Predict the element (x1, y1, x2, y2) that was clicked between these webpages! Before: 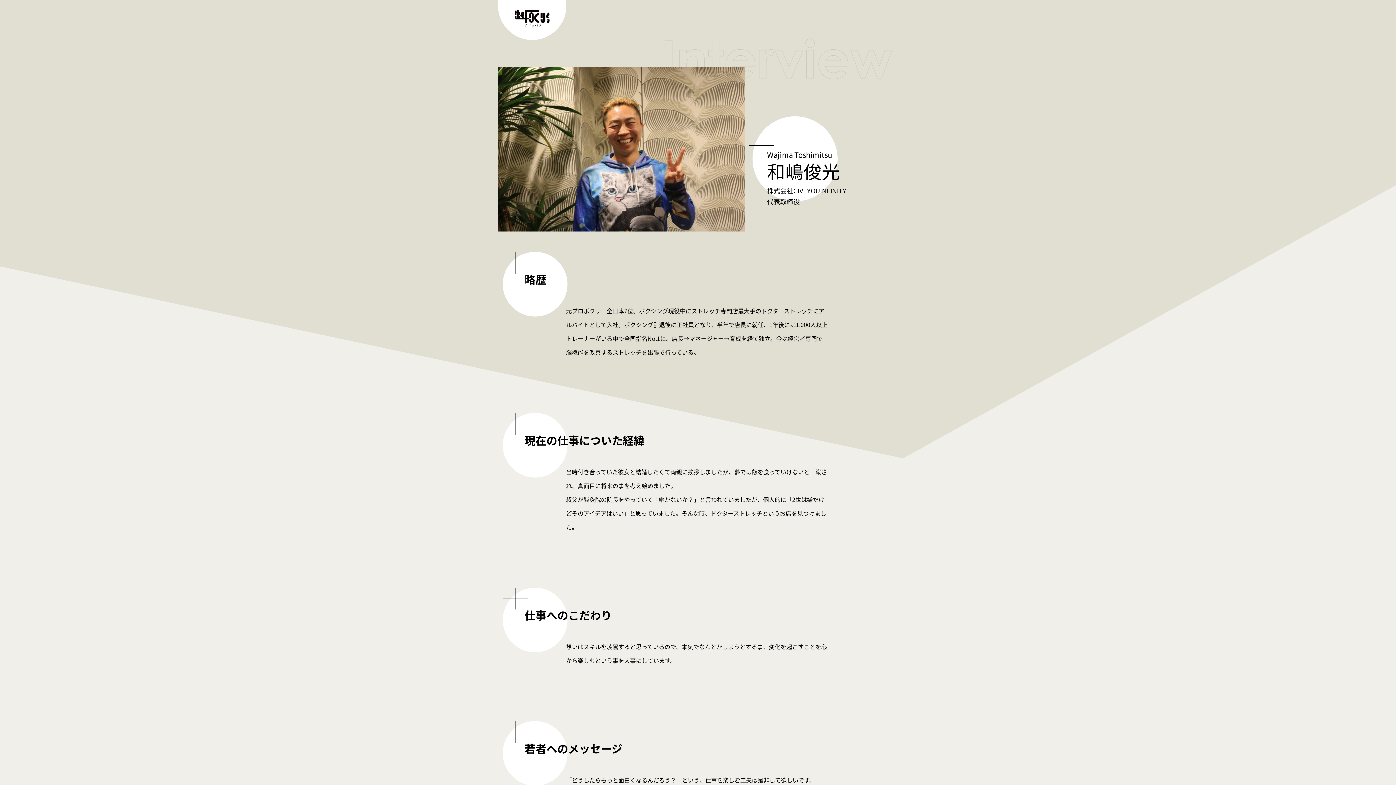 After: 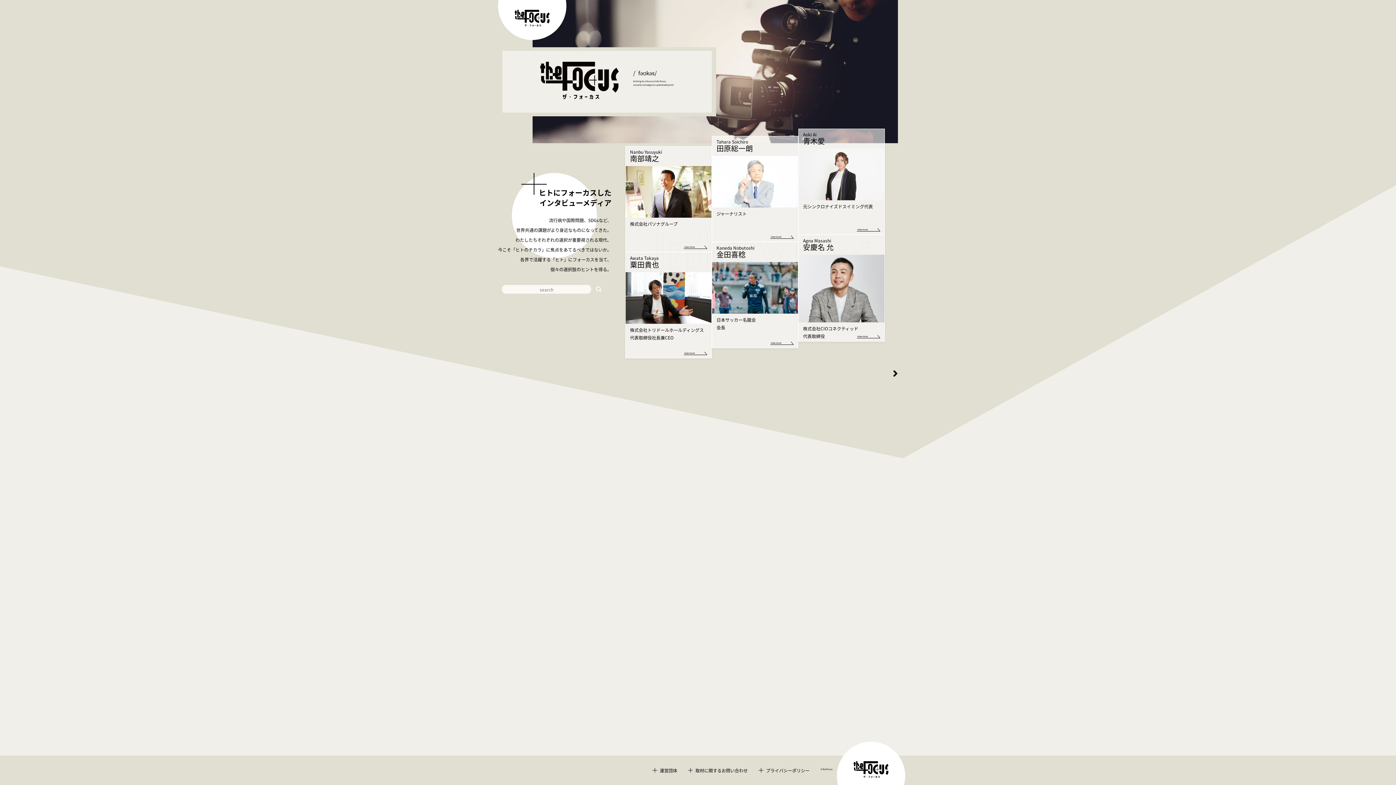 Action: bbox: (514, 9, 549, 27)